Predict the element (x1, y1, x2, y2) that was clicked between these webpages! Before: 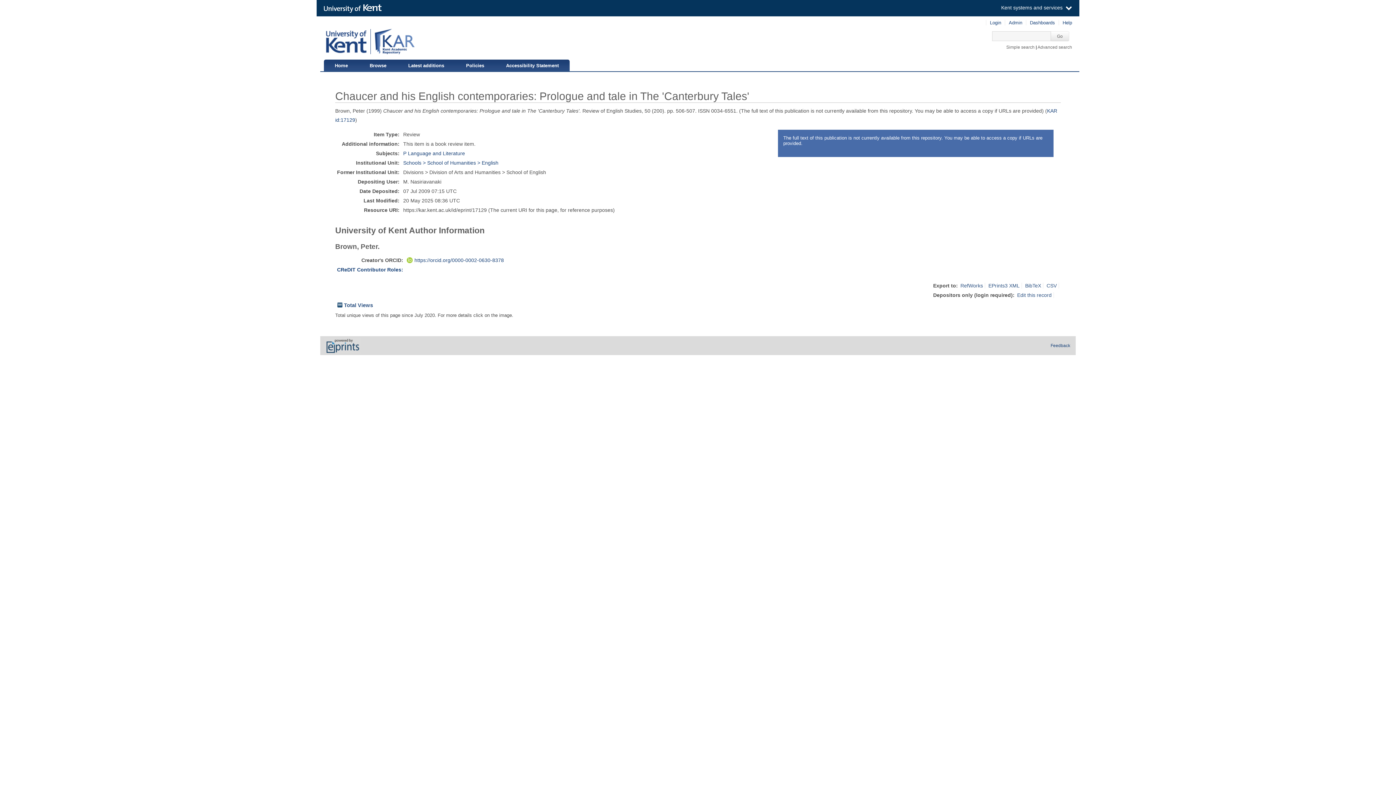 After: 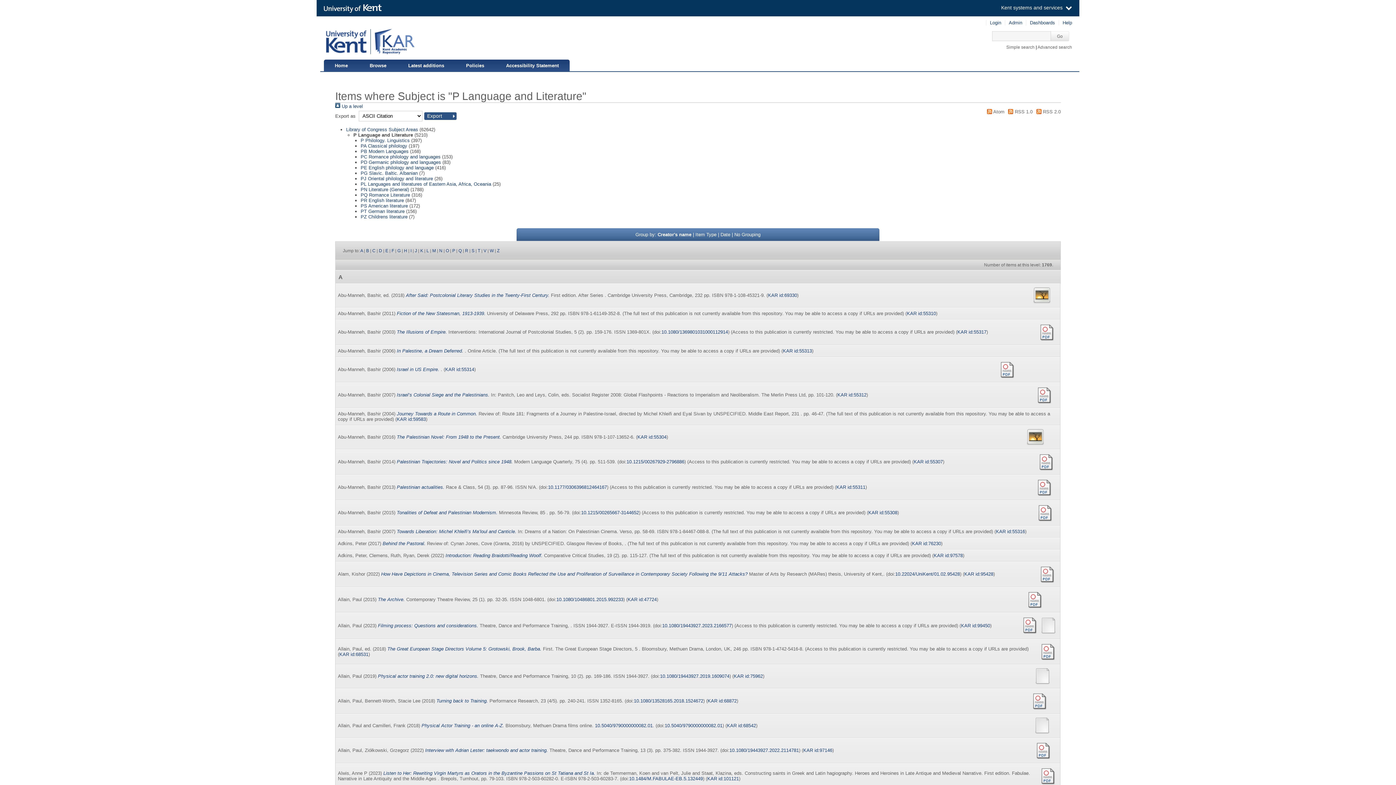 Action: label: P Language and Literature bbox: (403, 150, 465, 156)